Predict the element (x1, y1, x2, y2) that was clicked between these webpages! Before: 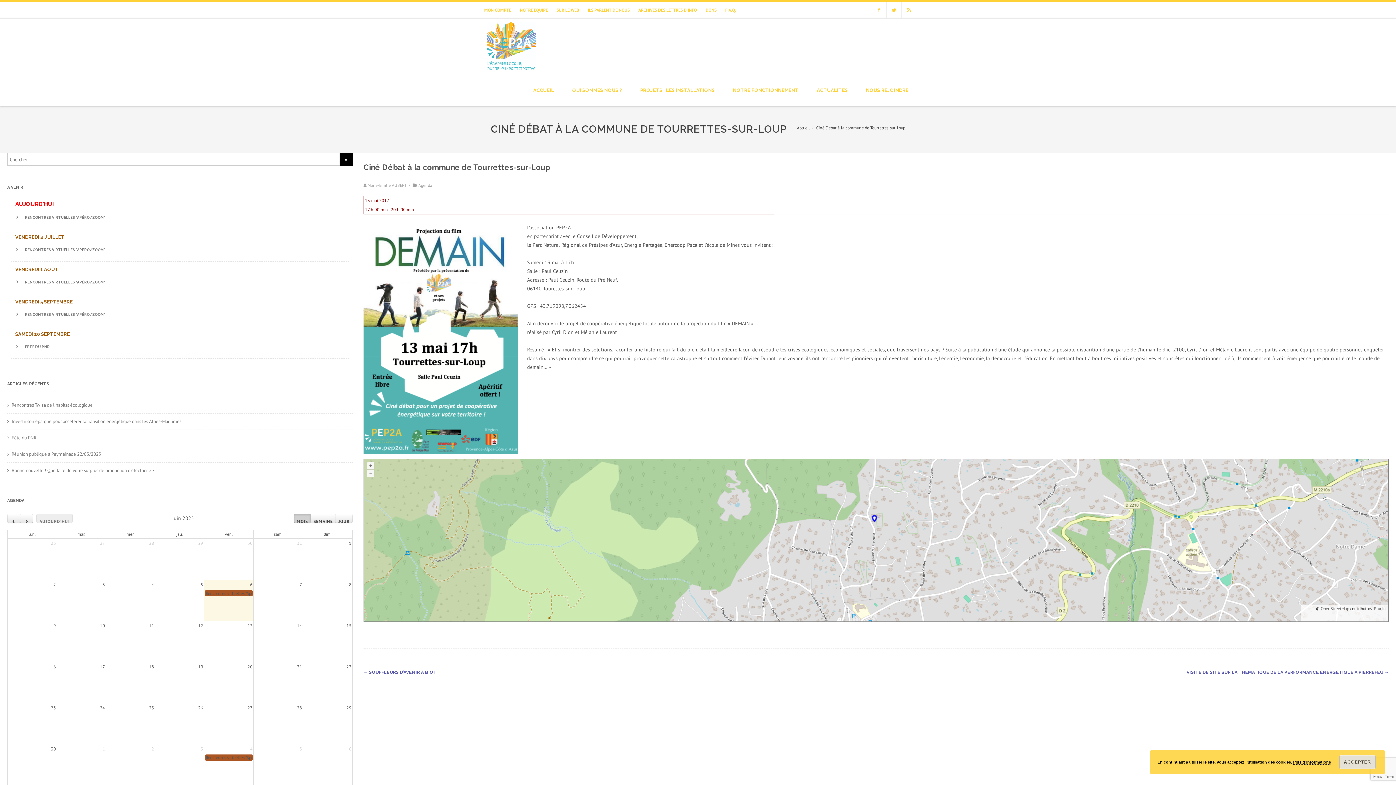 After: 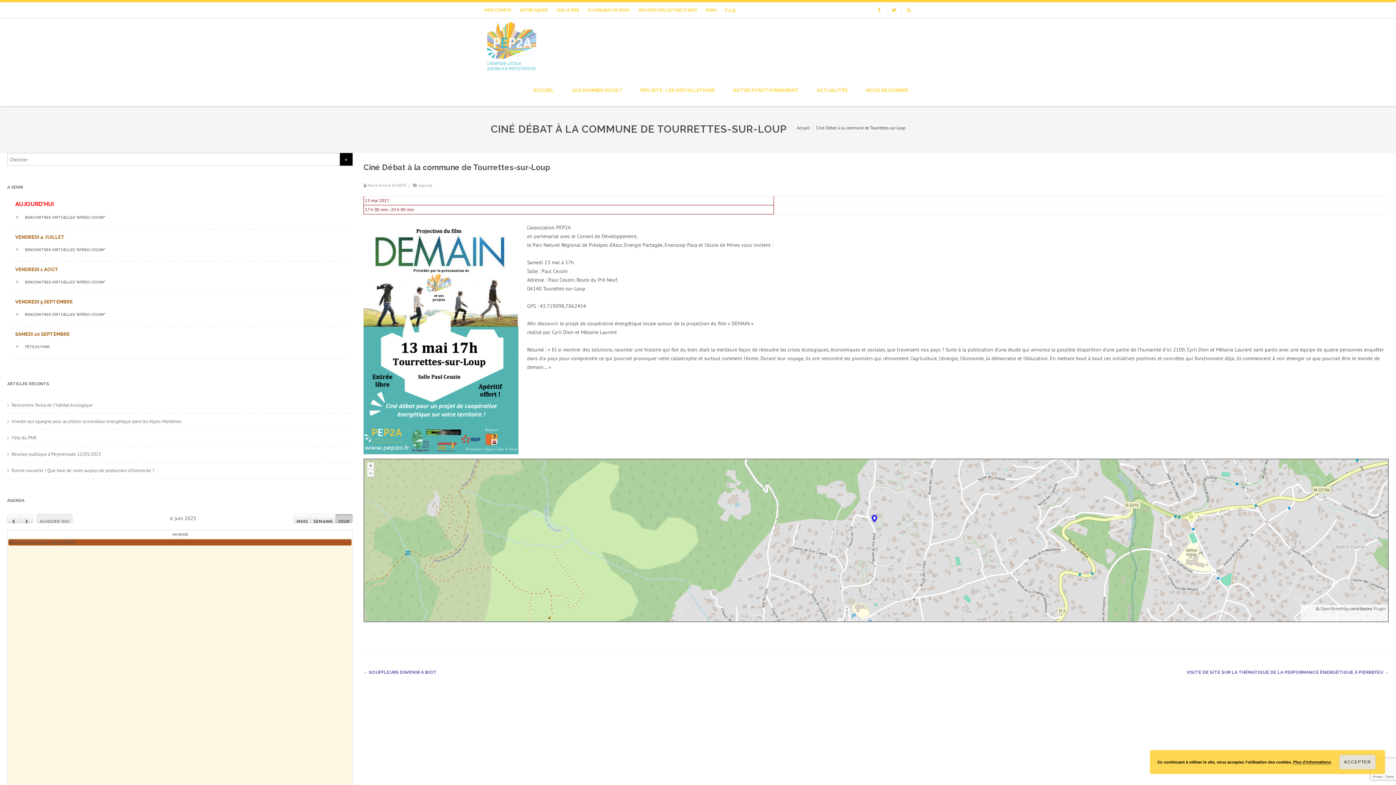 Action: label: JOUR bbox: (335, 514, 352, 523)